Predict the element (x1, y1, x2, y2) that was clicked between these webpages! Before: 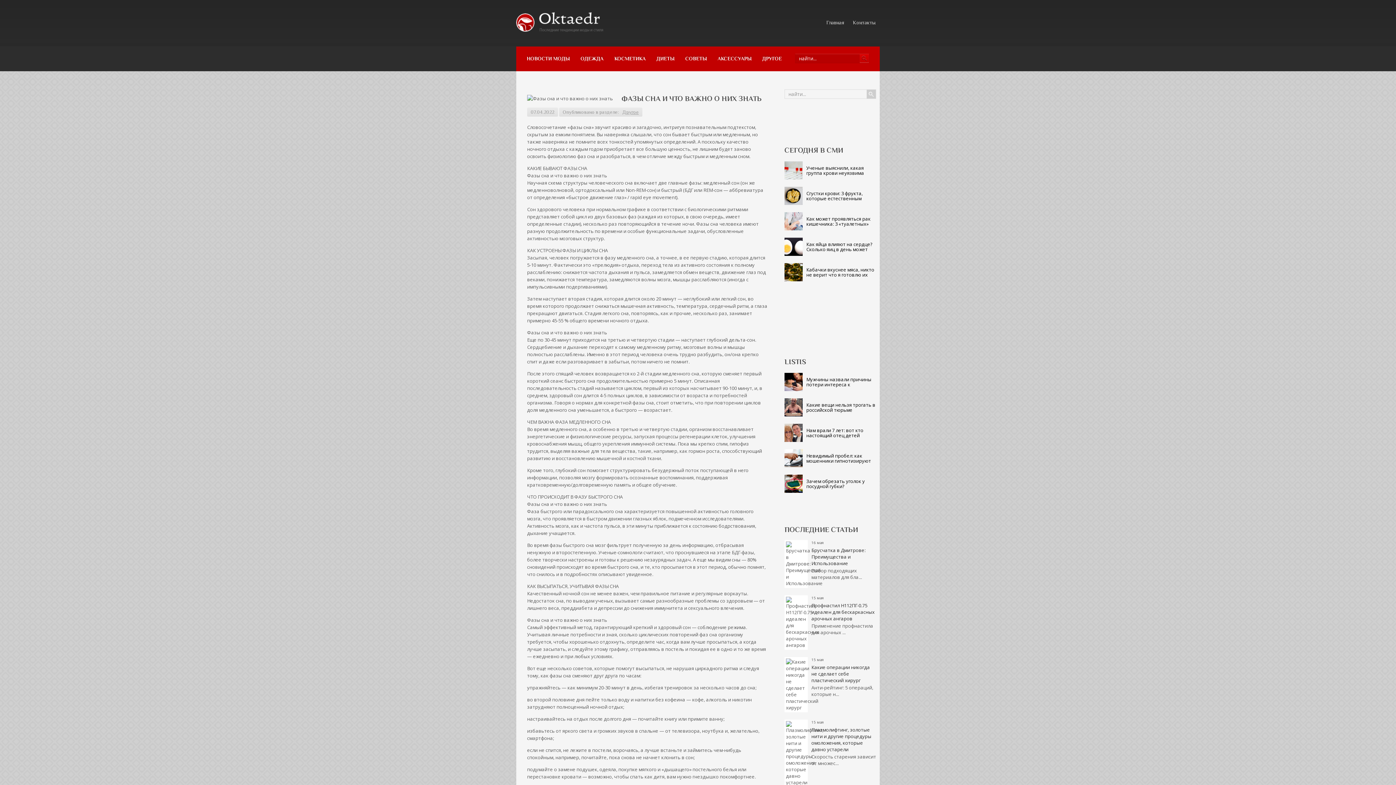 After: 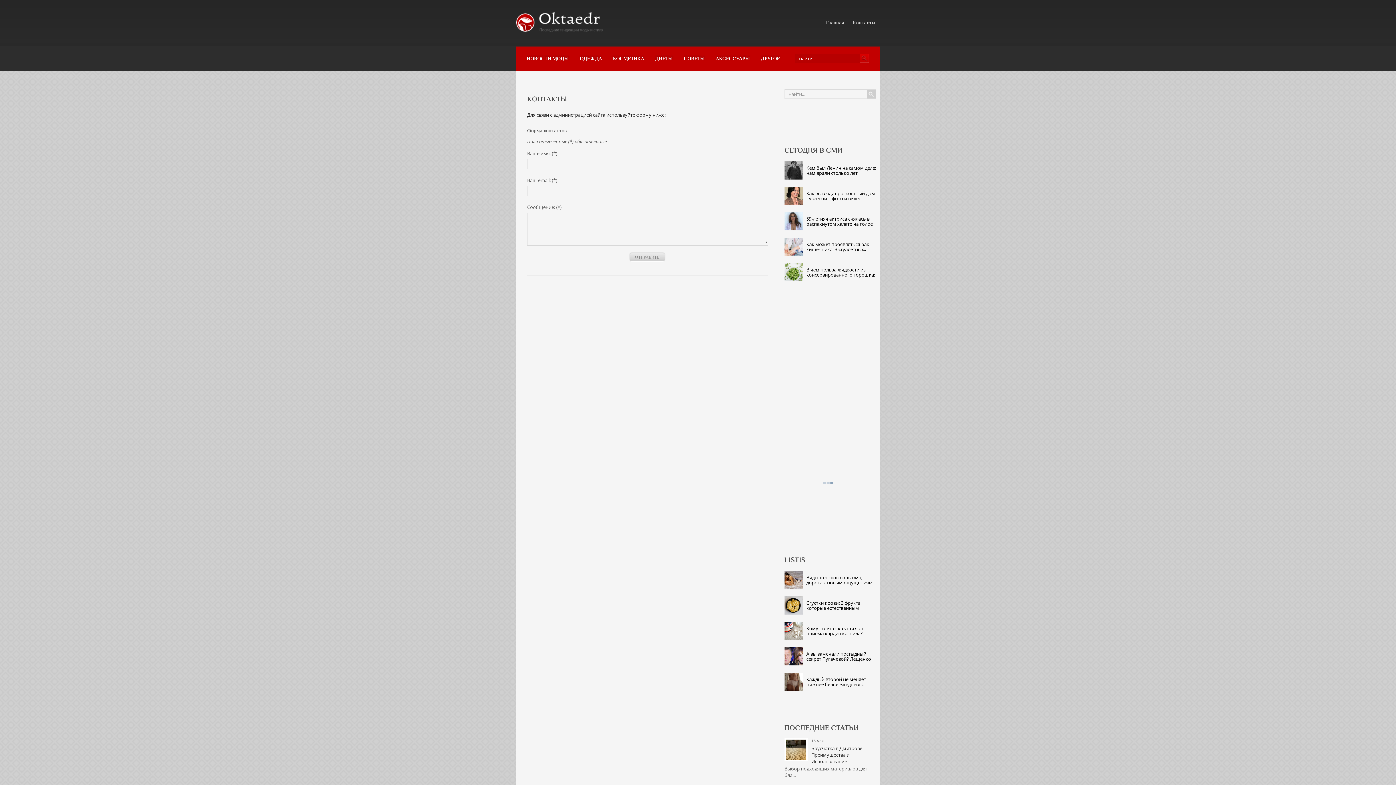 Action: bbox: (848, 0, 880, 45) label: Контакты